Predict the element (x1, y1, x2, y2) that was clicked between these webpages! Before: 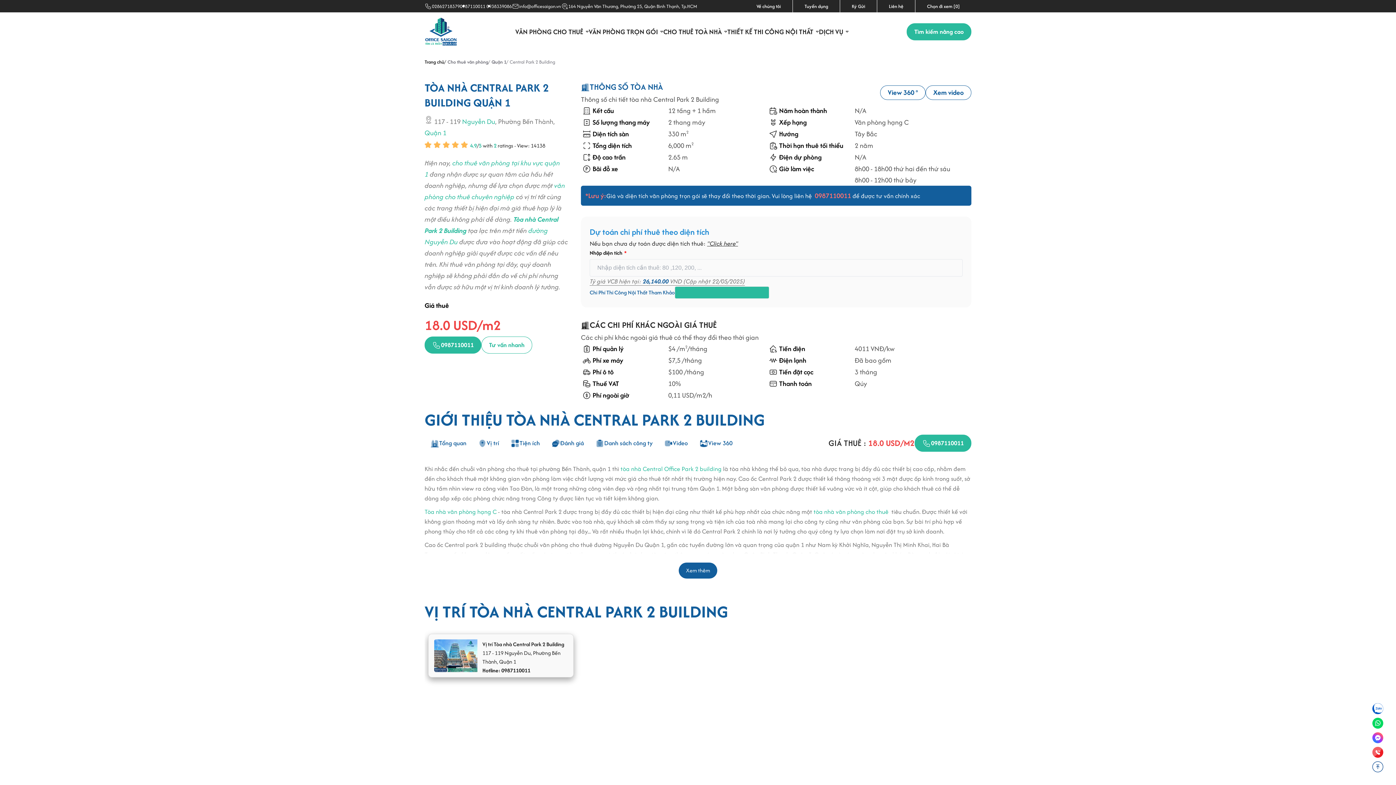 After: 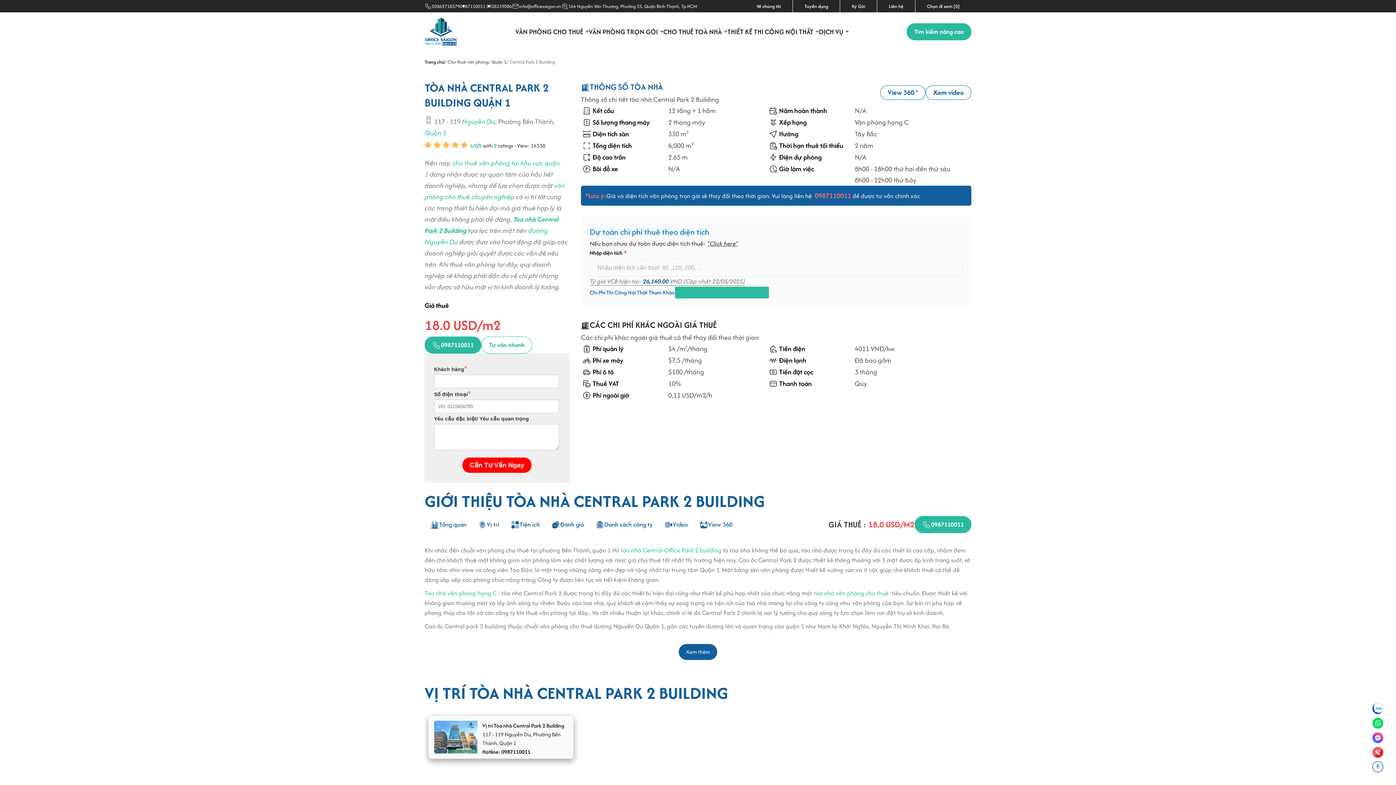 Action: label:  0938339086 bbox: (485, 2, 512, 10)